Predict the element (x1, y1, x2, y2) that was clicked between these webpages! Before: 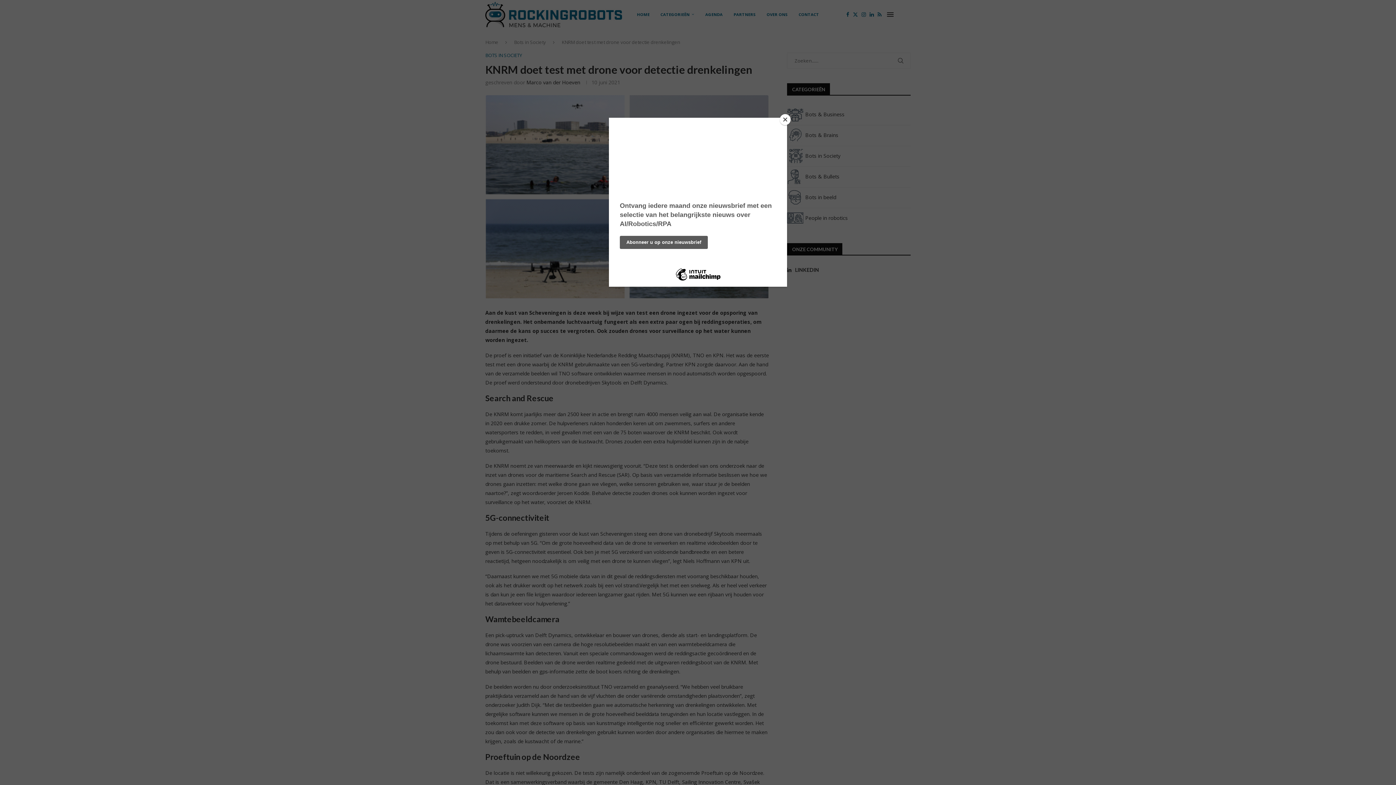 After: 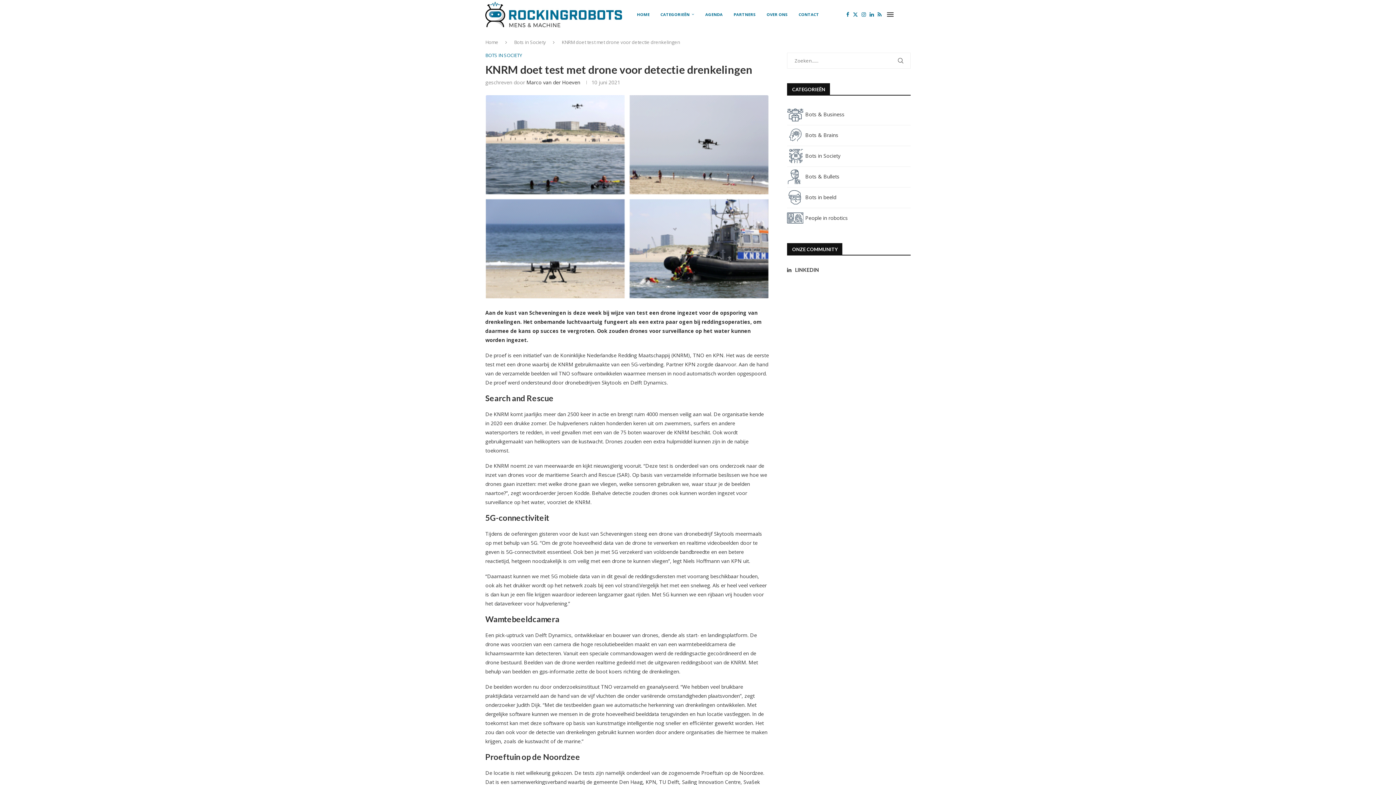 Action: label: Close bbox: (780, 114, 790, 125)